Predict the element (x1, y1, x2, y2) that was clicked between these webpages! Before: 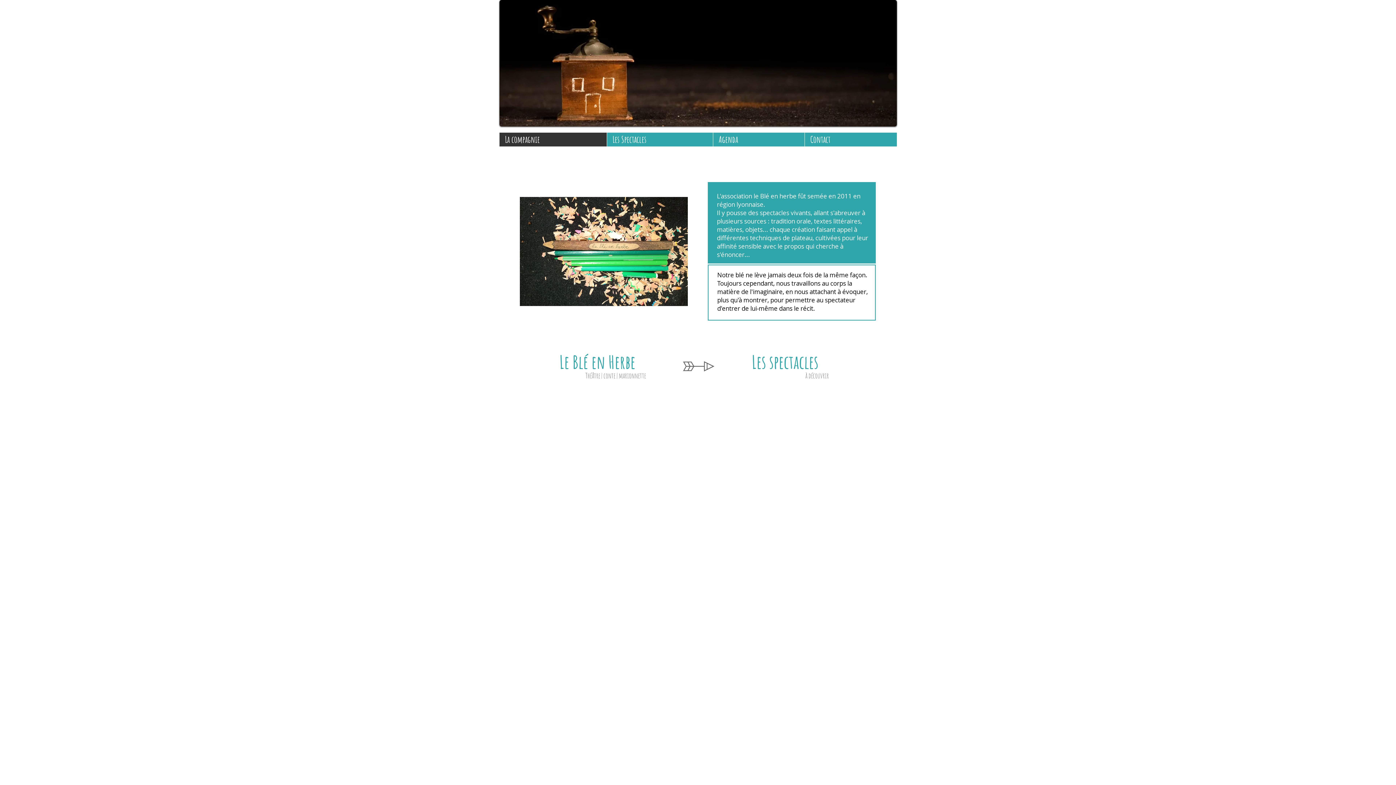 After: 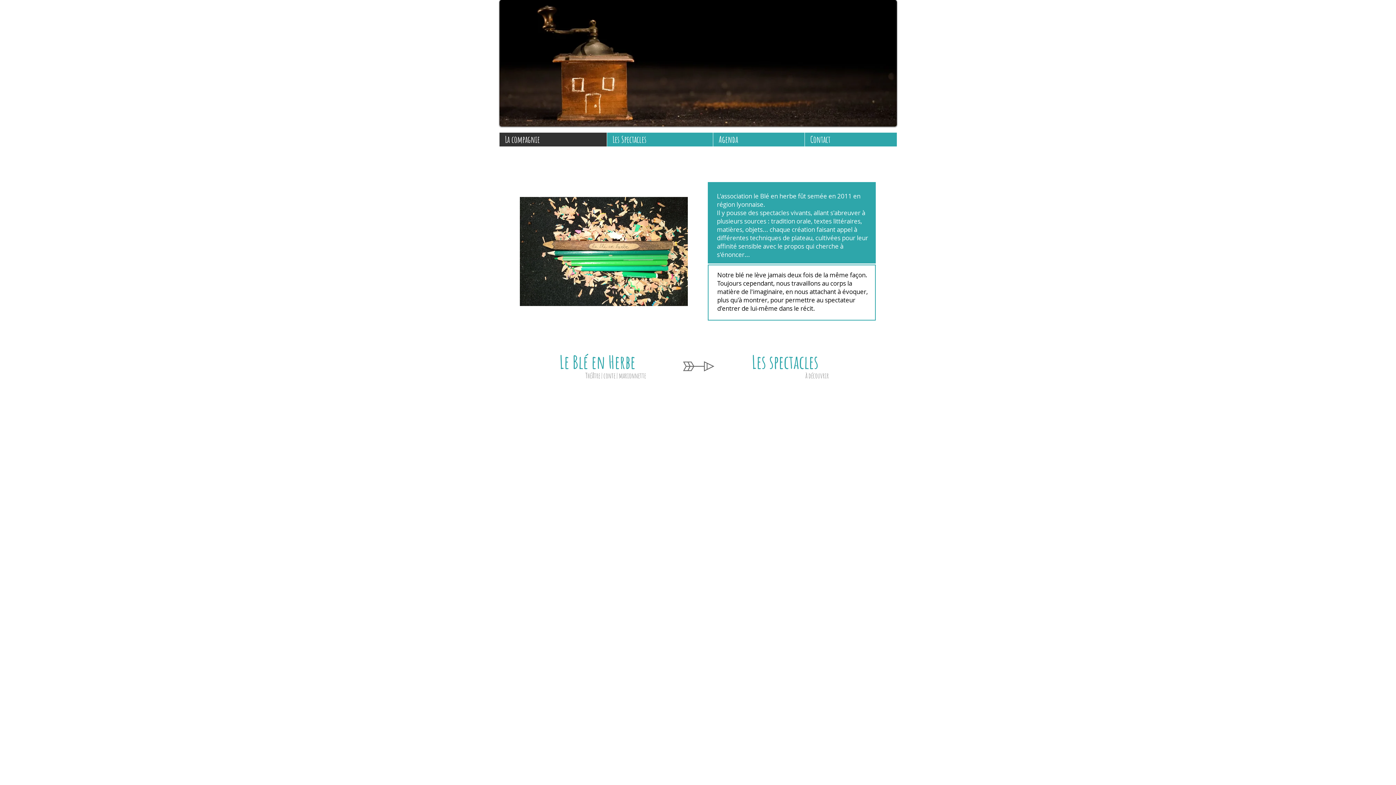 Action: bbox: (559, 350, 635, 374) label: Le Blé en Herbe